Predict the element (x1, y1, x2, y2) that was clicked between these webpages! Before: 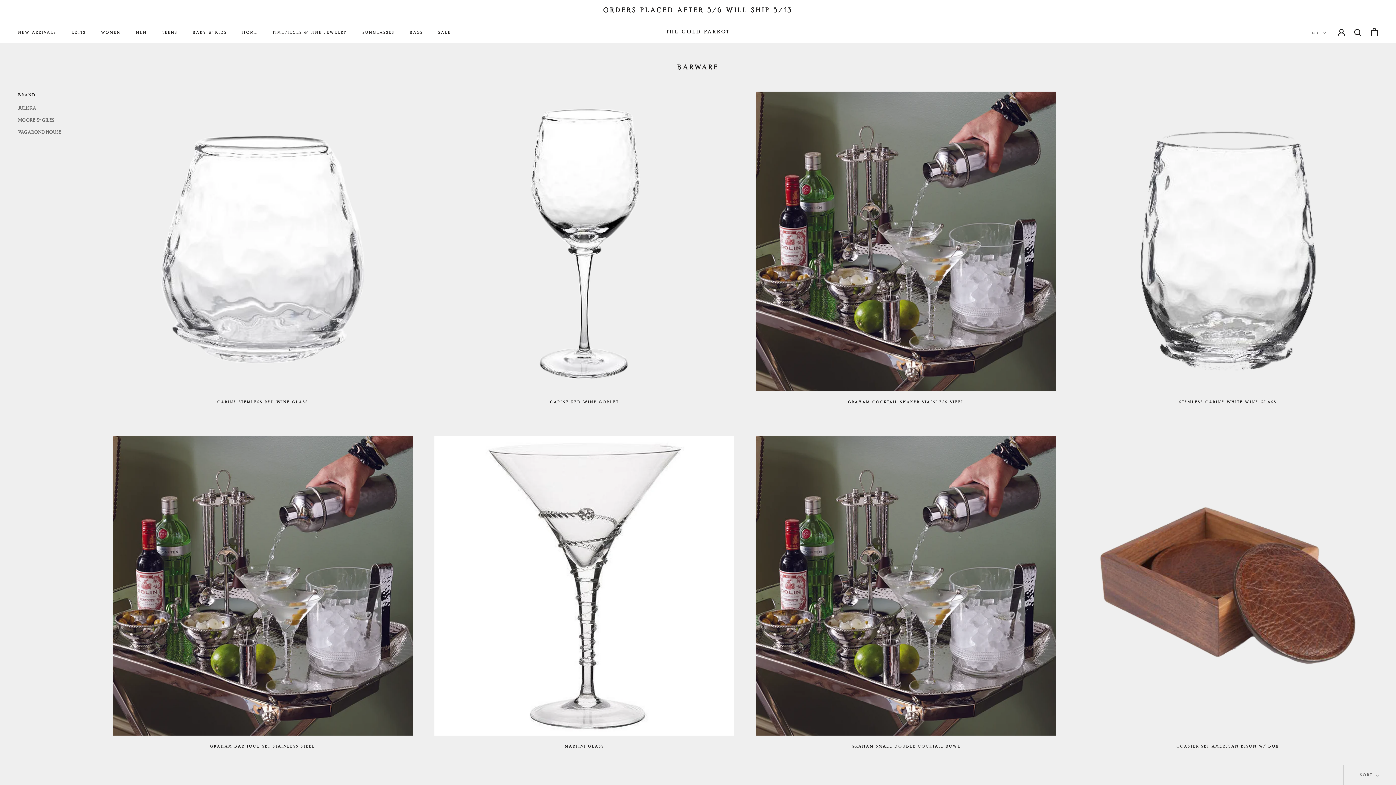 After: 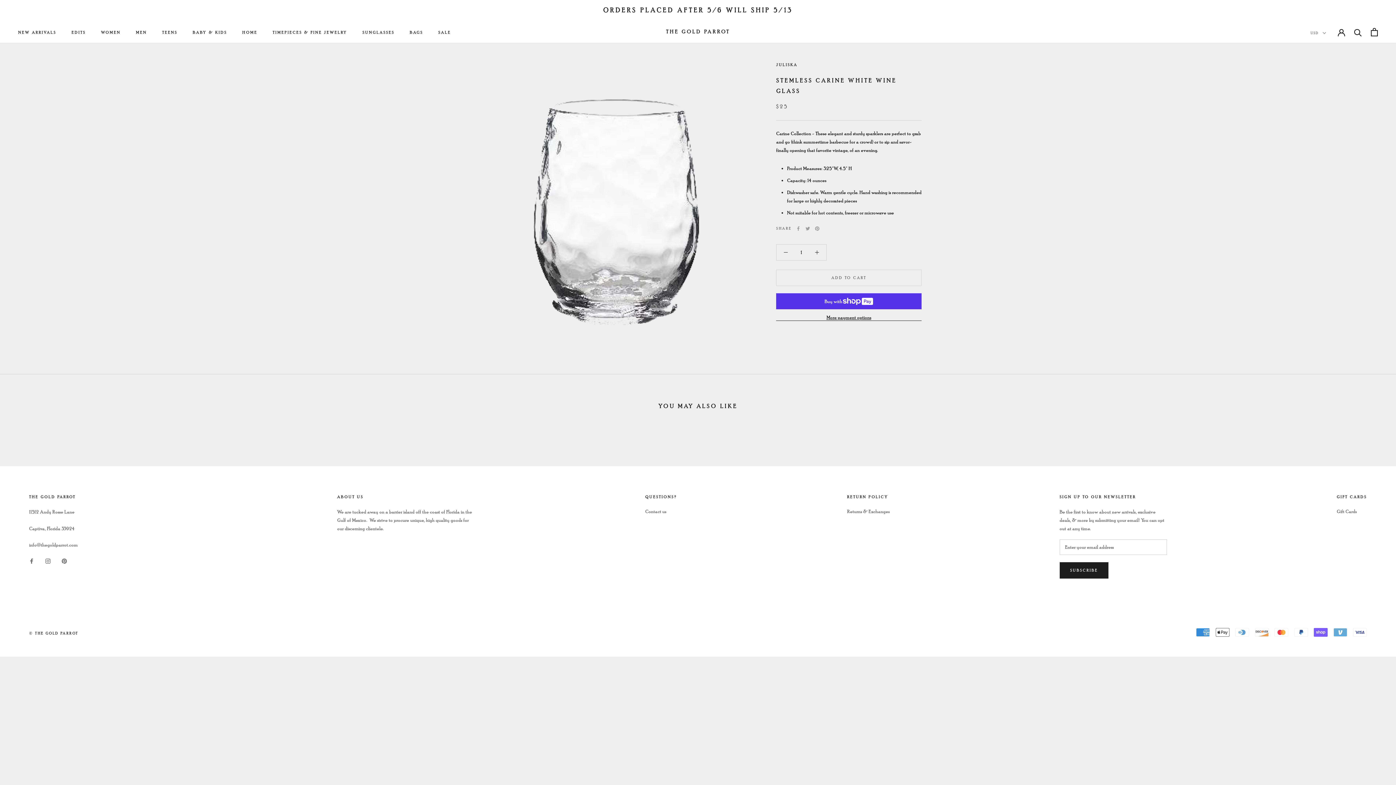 Action: bbox: (1078, 91, 1378, 391)